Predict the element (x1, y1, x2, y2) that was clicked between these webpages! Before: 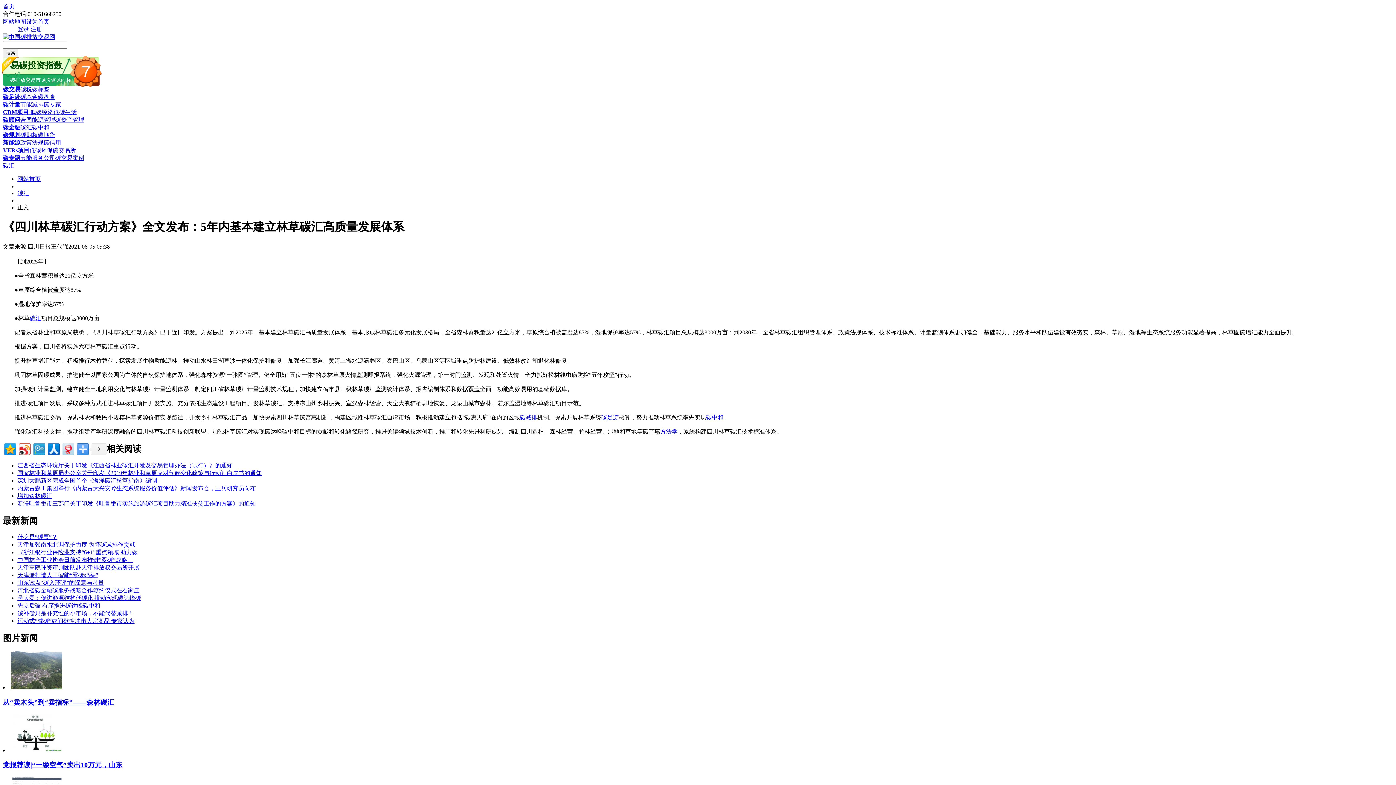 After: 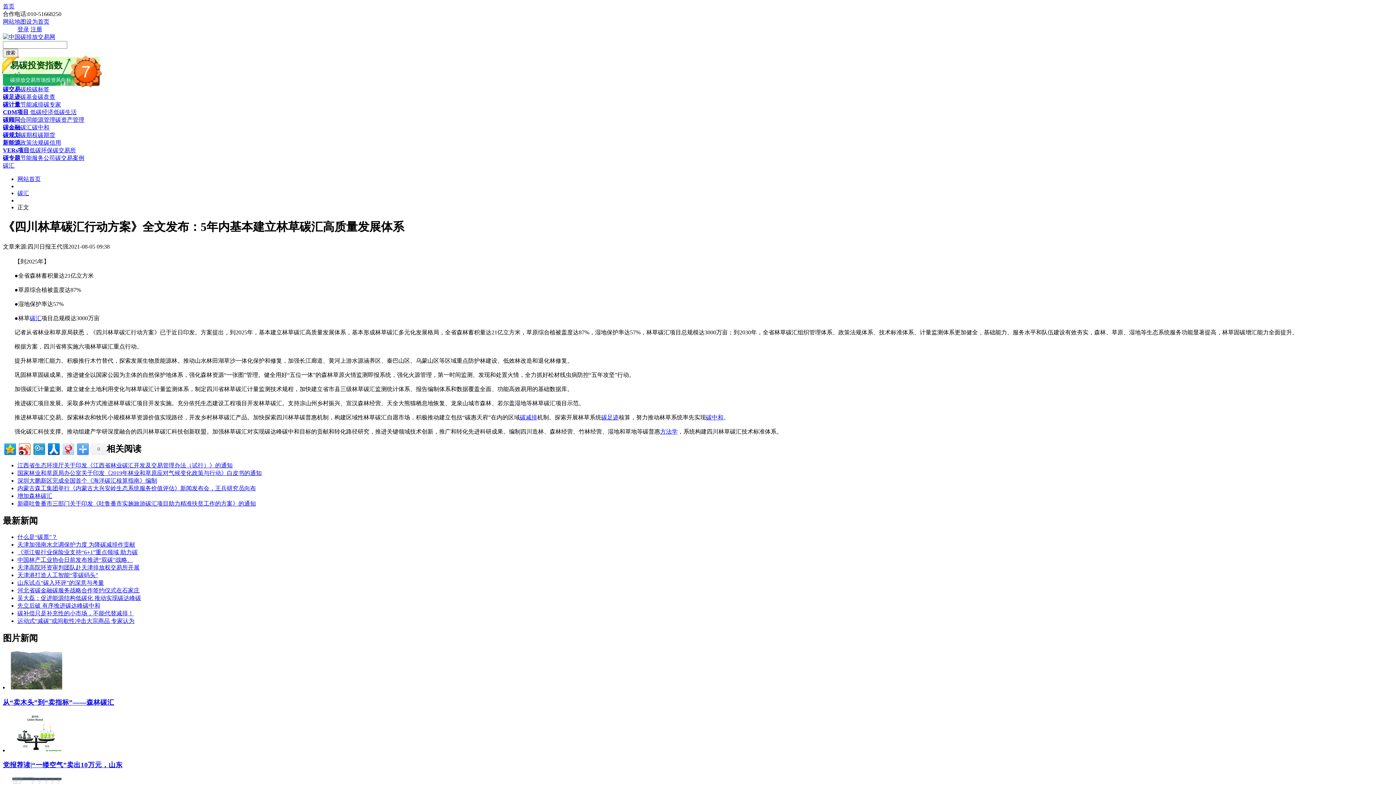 Action: label: 碳足迹 bbox: (601, 414, 618, 420)